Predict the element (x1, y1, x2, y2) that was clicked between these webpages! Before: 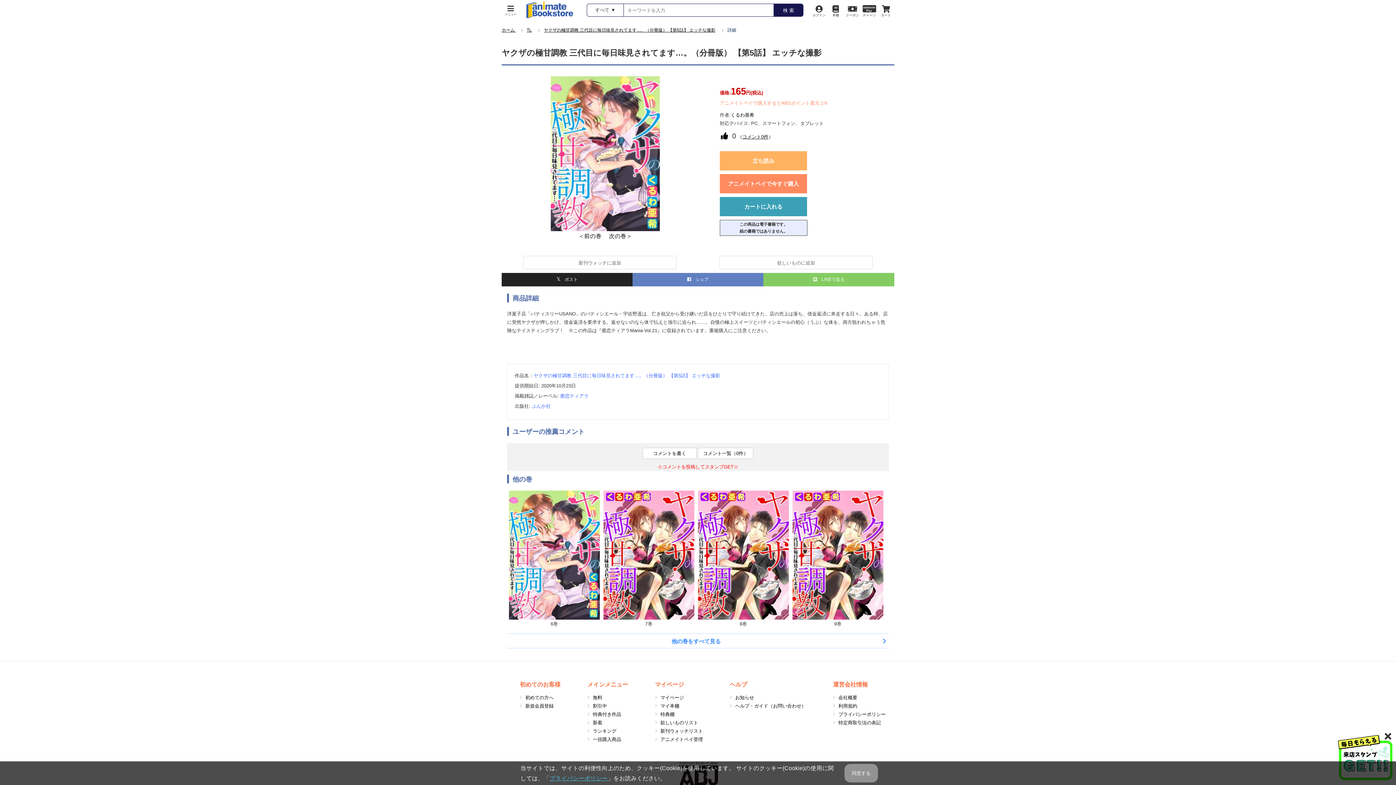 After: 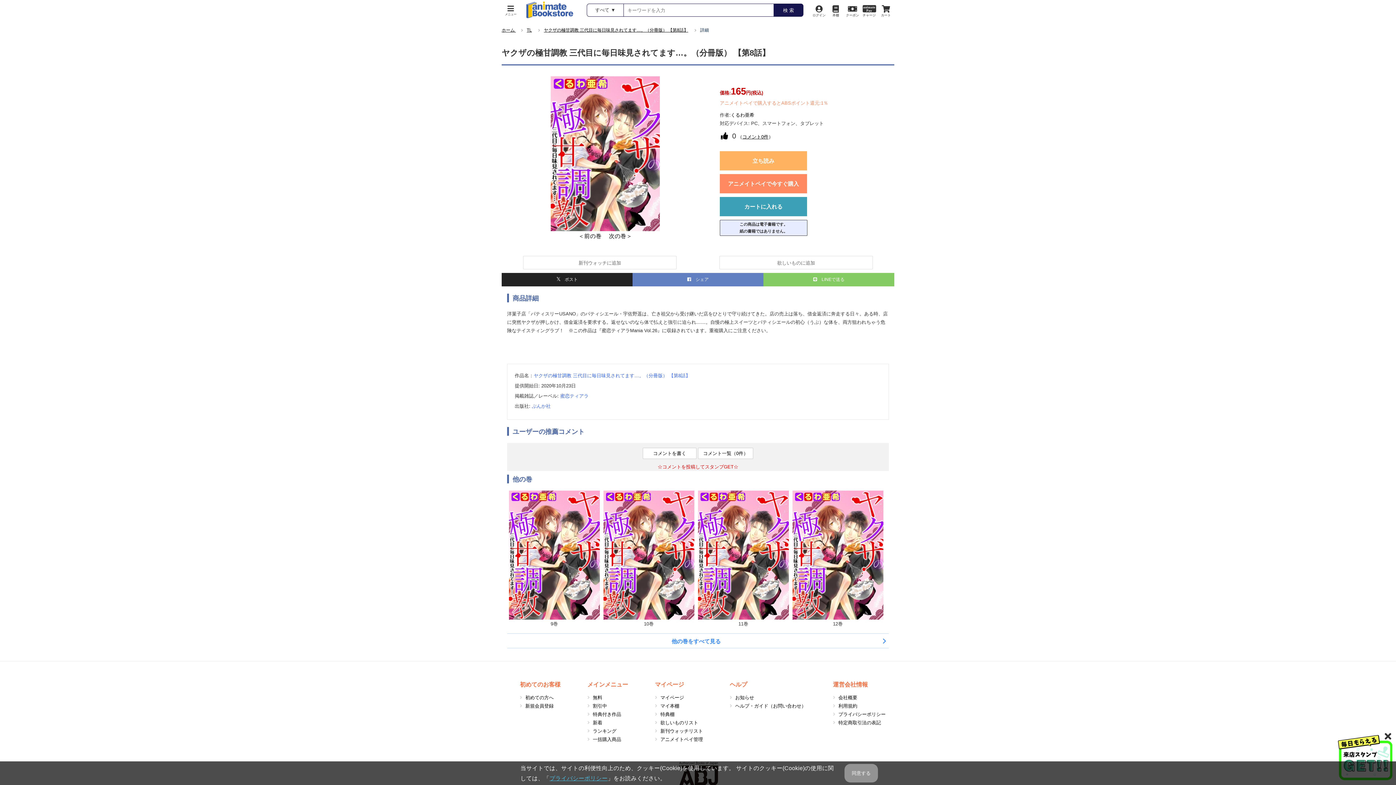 Action: bbox: (698, 612, 788, 618)